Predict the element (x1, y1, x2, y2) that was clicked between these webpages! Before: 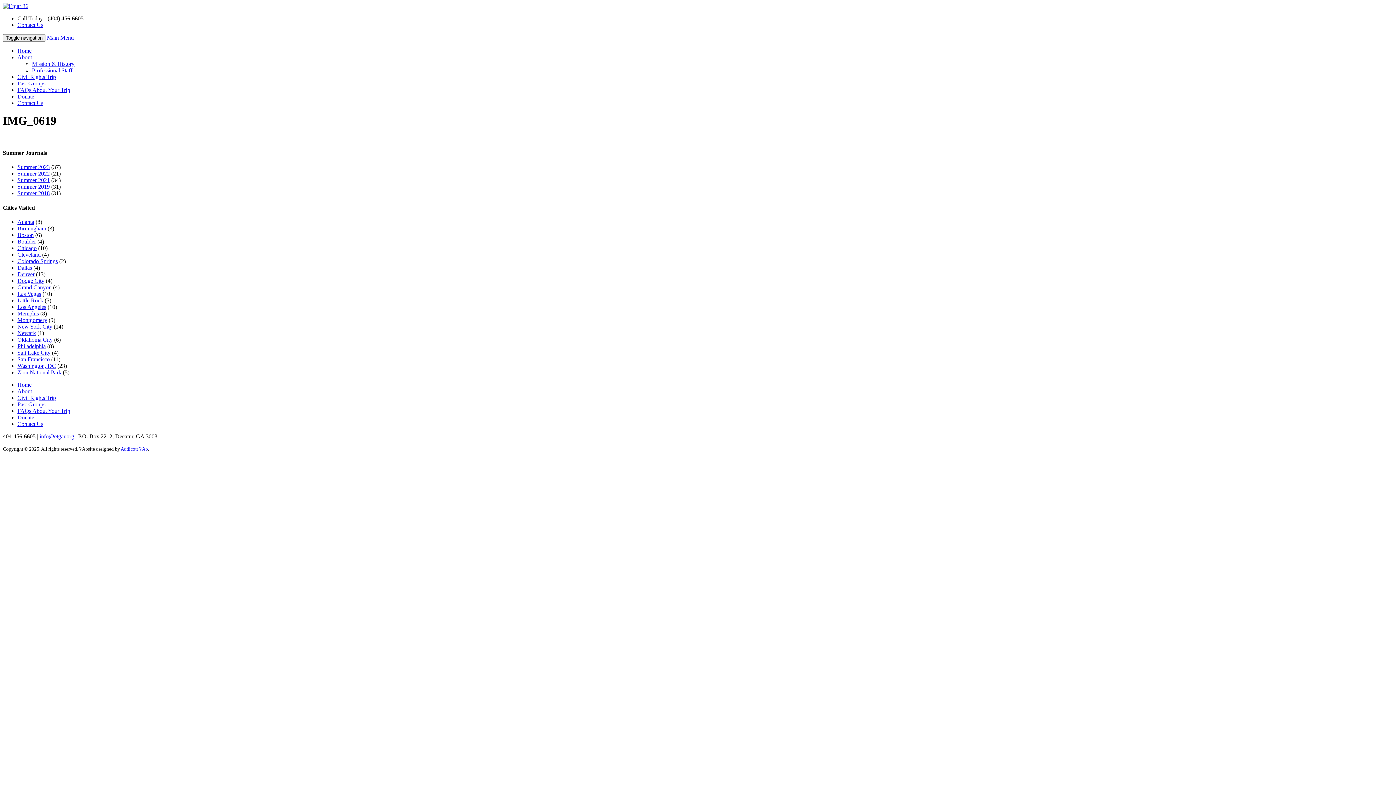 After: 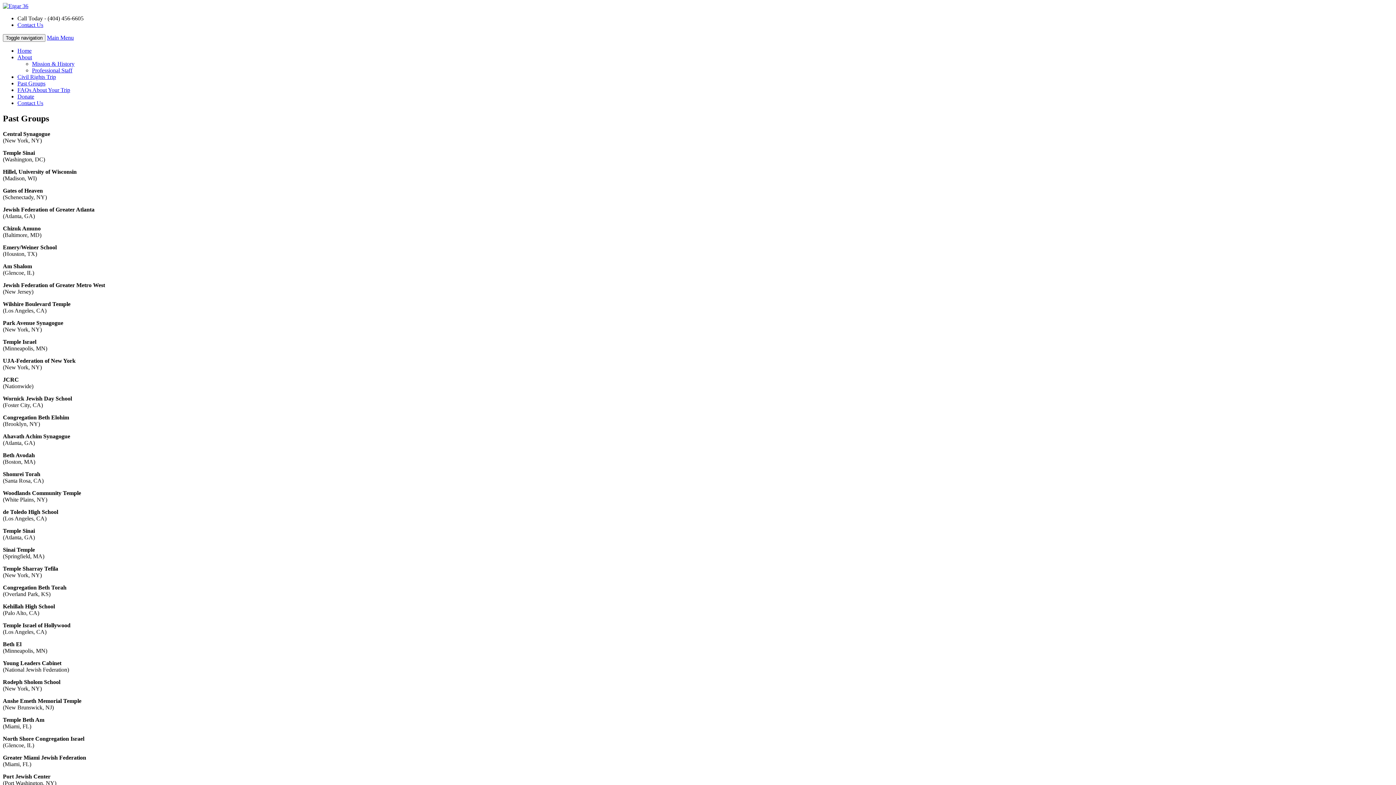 Action: bbox: (17, 401, 45, 407) label: Past Groups